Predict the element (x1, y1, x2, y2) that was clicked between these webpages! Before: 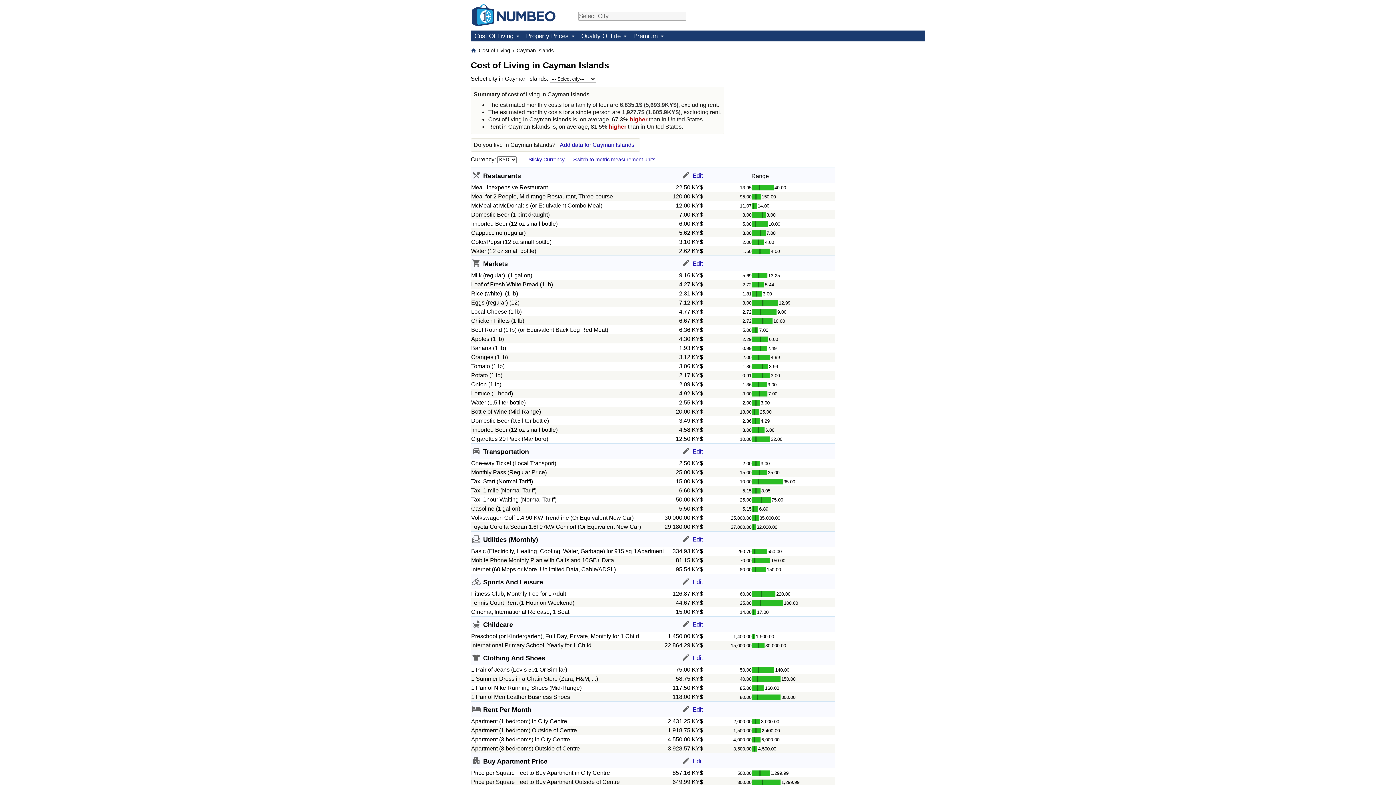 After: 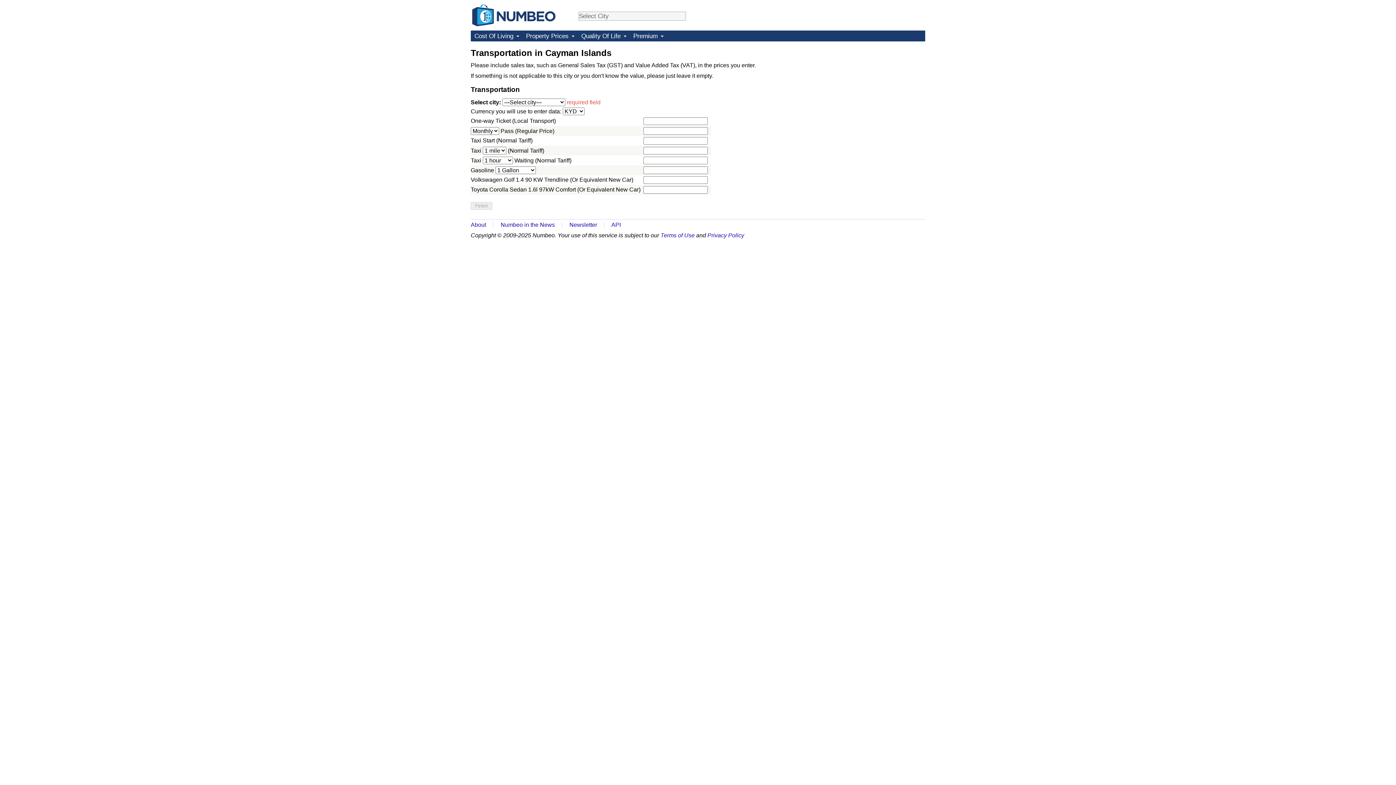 Action: bbox: (681, 450, 703, 457) label: Edit